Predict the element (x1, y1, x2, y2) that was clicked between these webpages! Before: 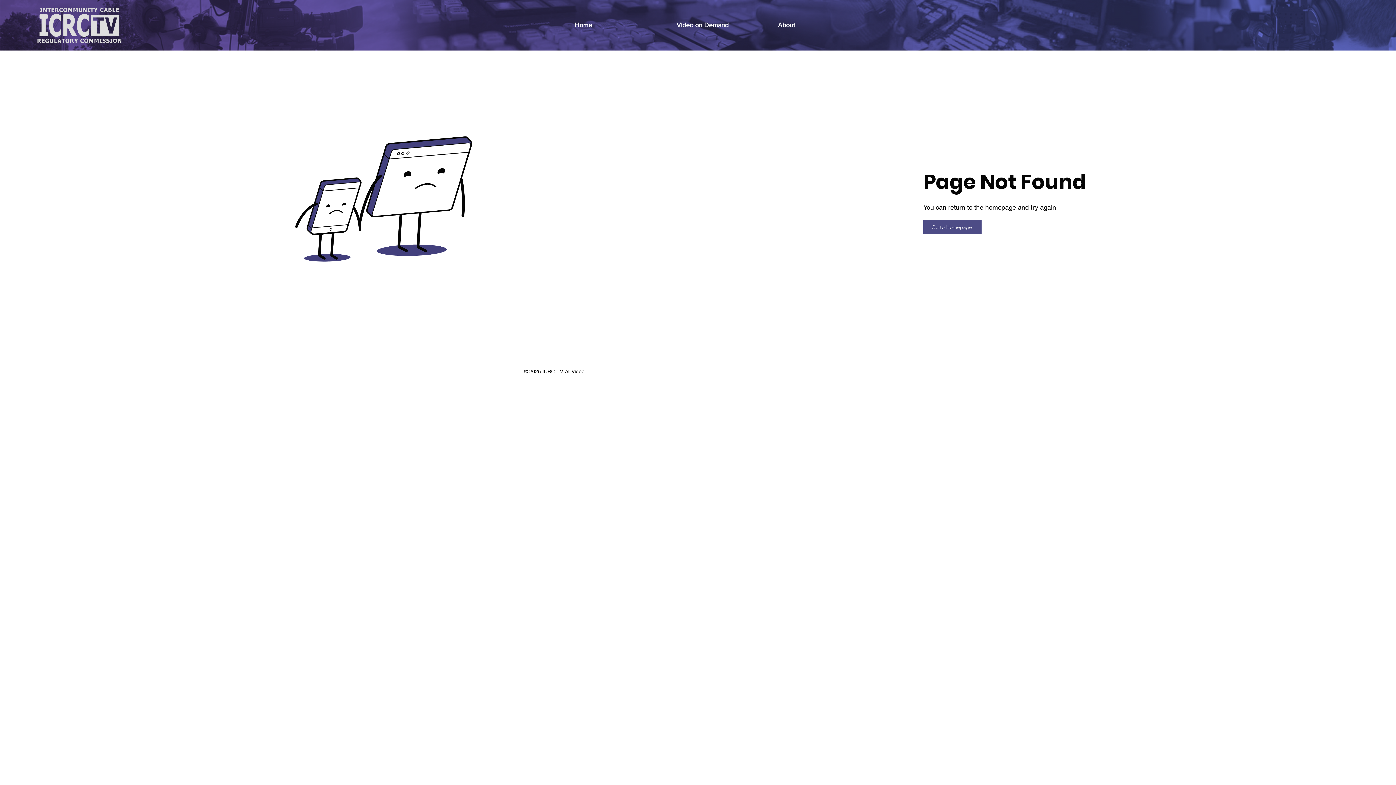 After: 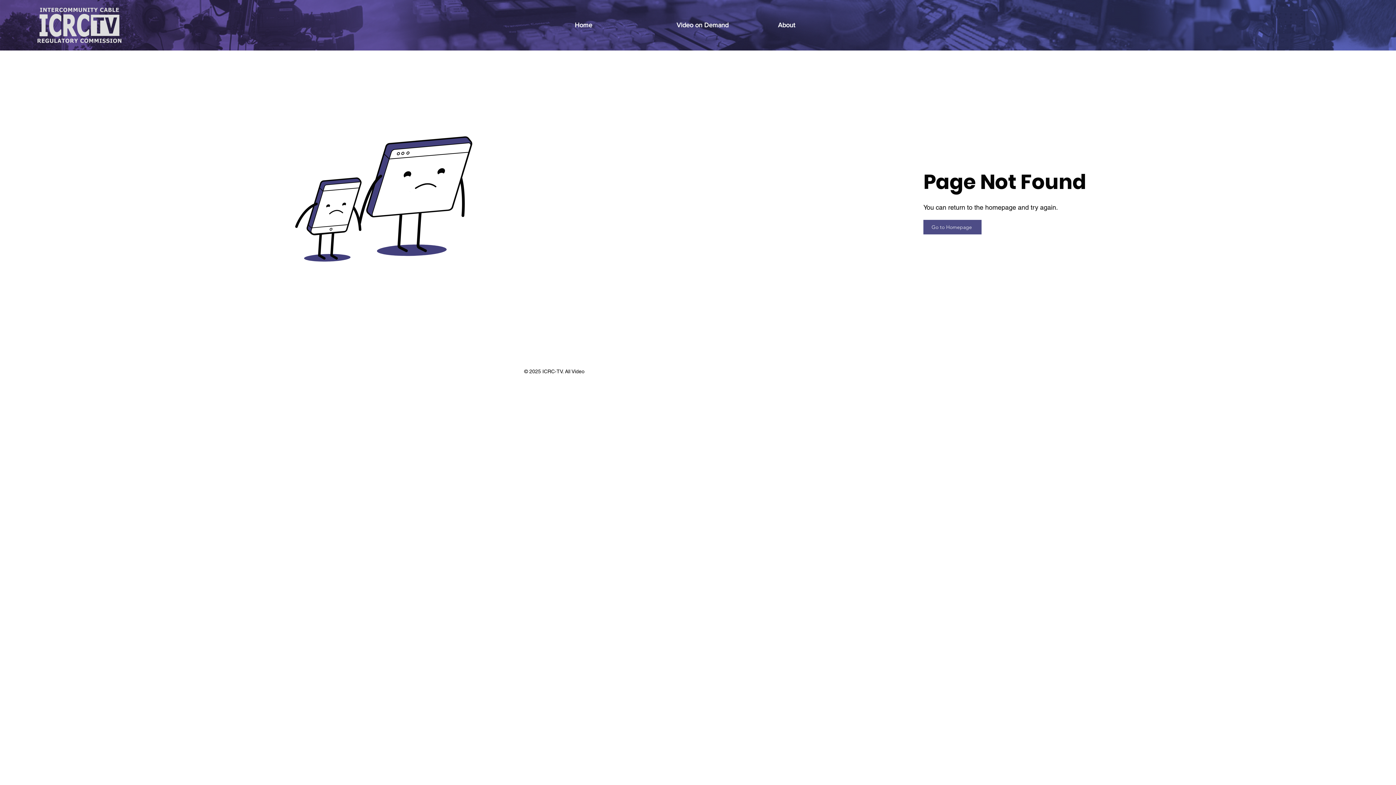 Action: bbox: (671, 17, 772, 33) label: Video on Demand